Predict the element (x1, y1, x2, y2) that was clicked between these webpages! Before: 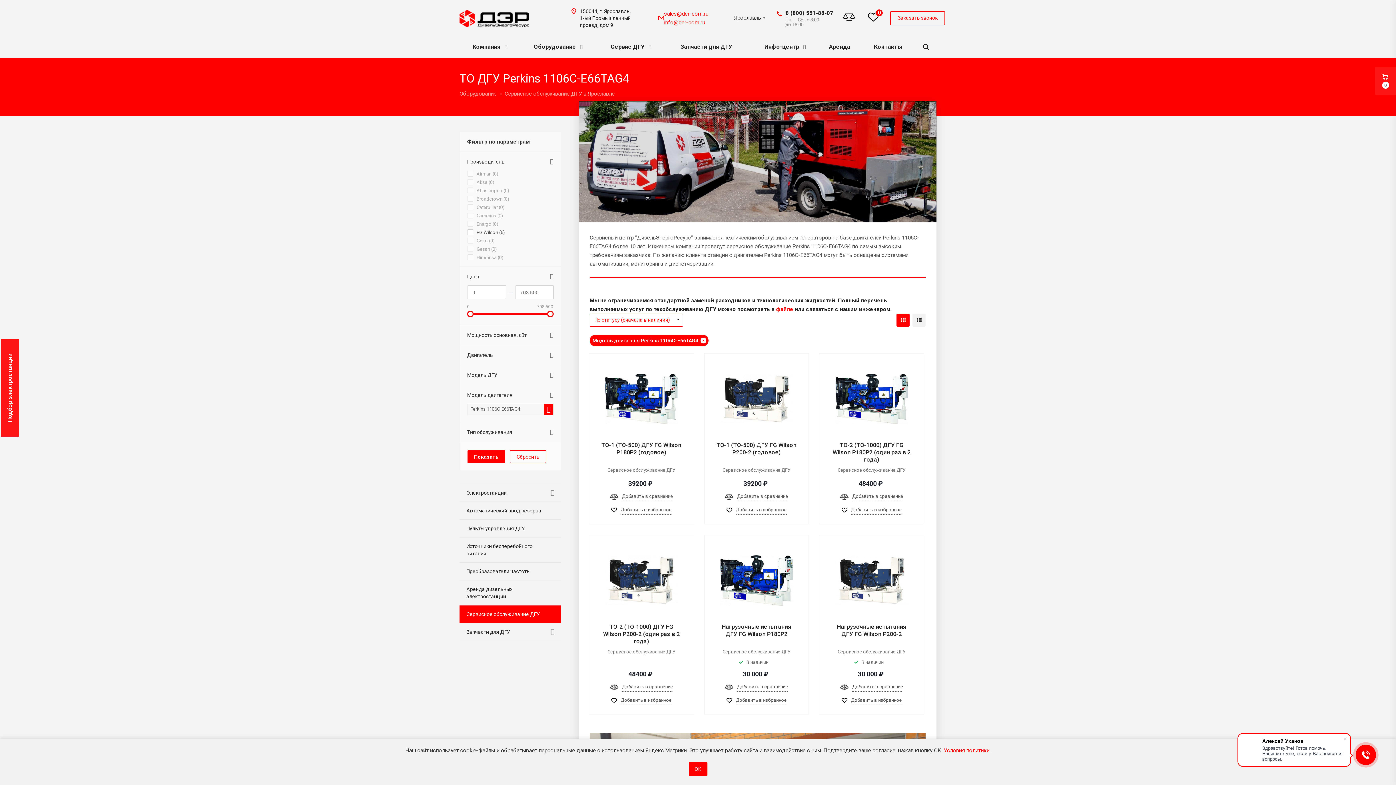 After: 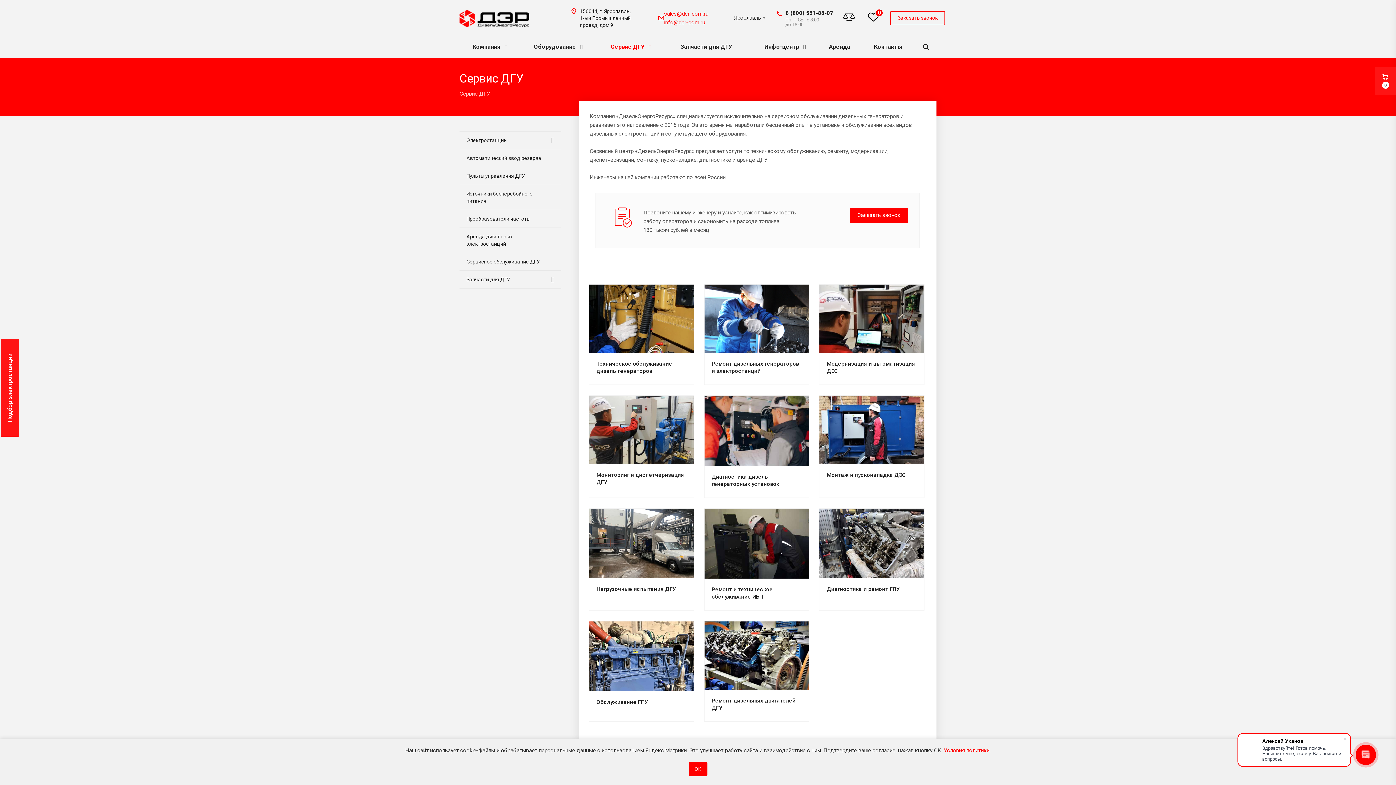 Action: bbox: (606, 36, 653, 57) label: Сервис ДГУ 